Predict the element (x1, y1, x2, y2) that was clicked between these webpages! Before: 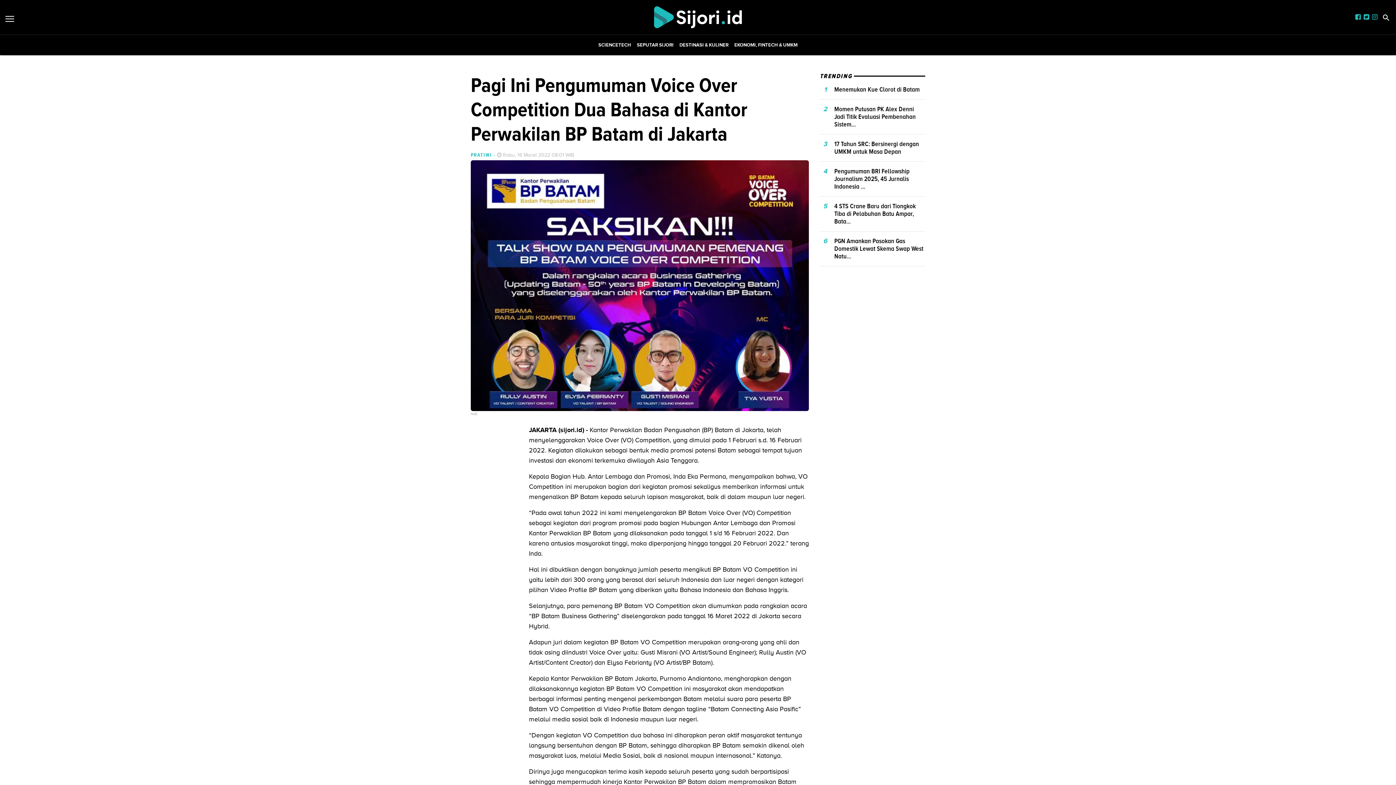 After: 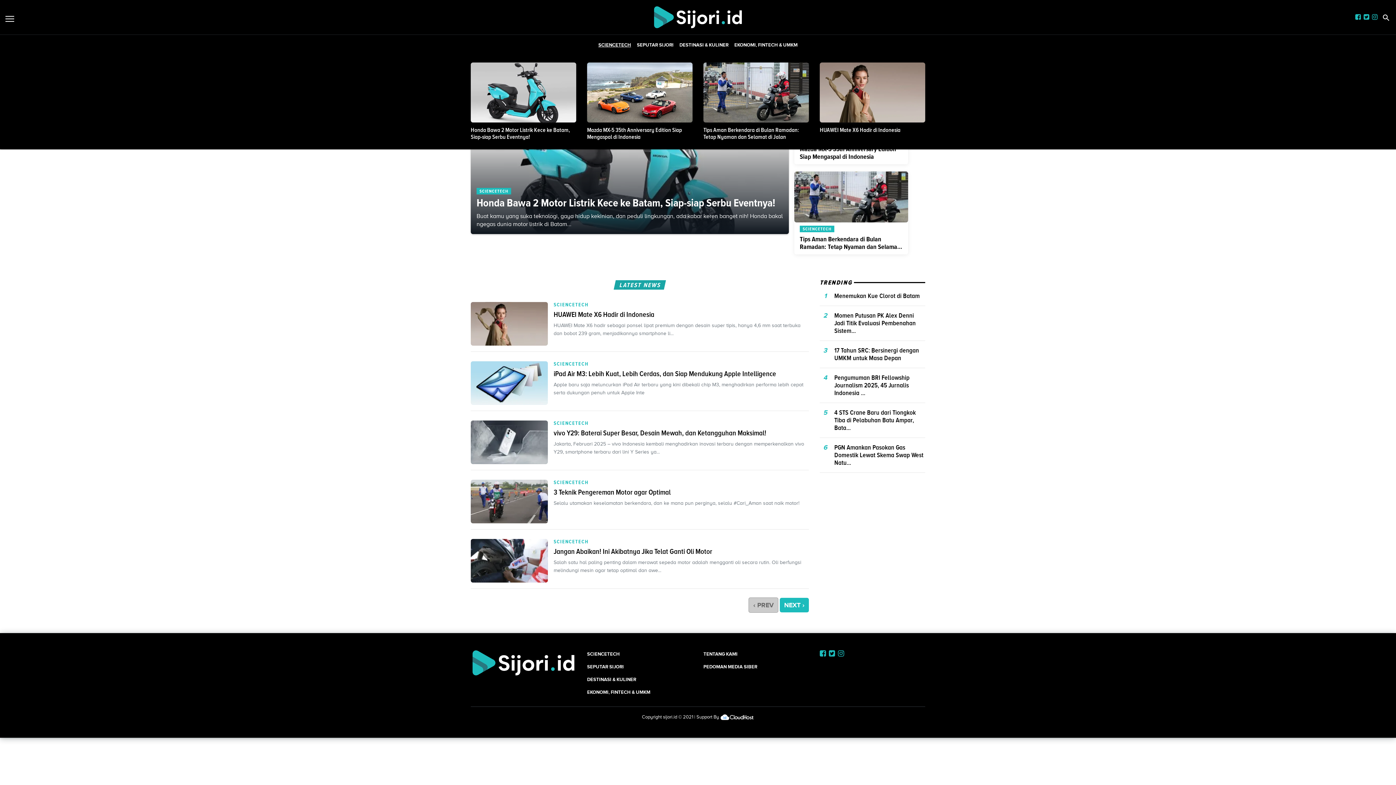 Action: label: SCIENCETECH bbox: (598, 40, 631, 49)